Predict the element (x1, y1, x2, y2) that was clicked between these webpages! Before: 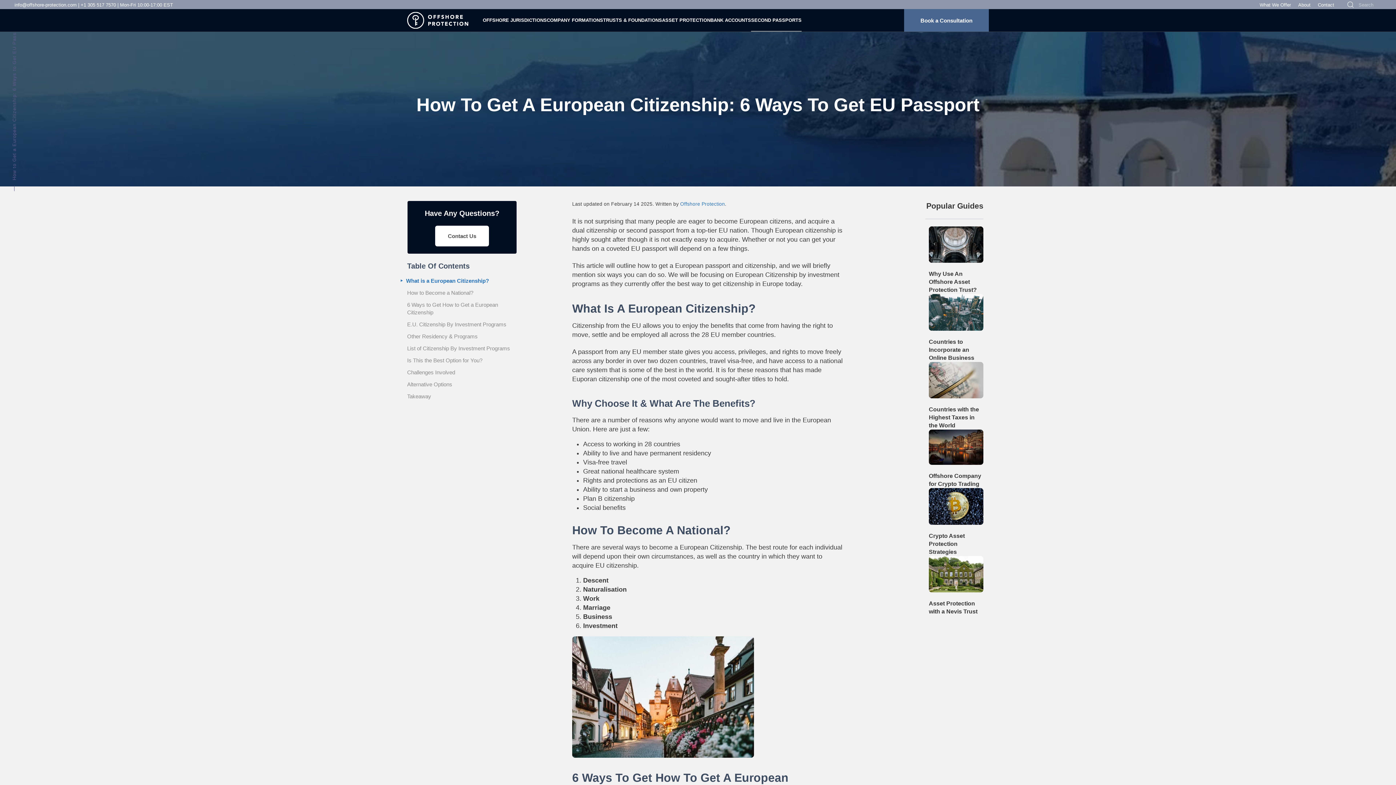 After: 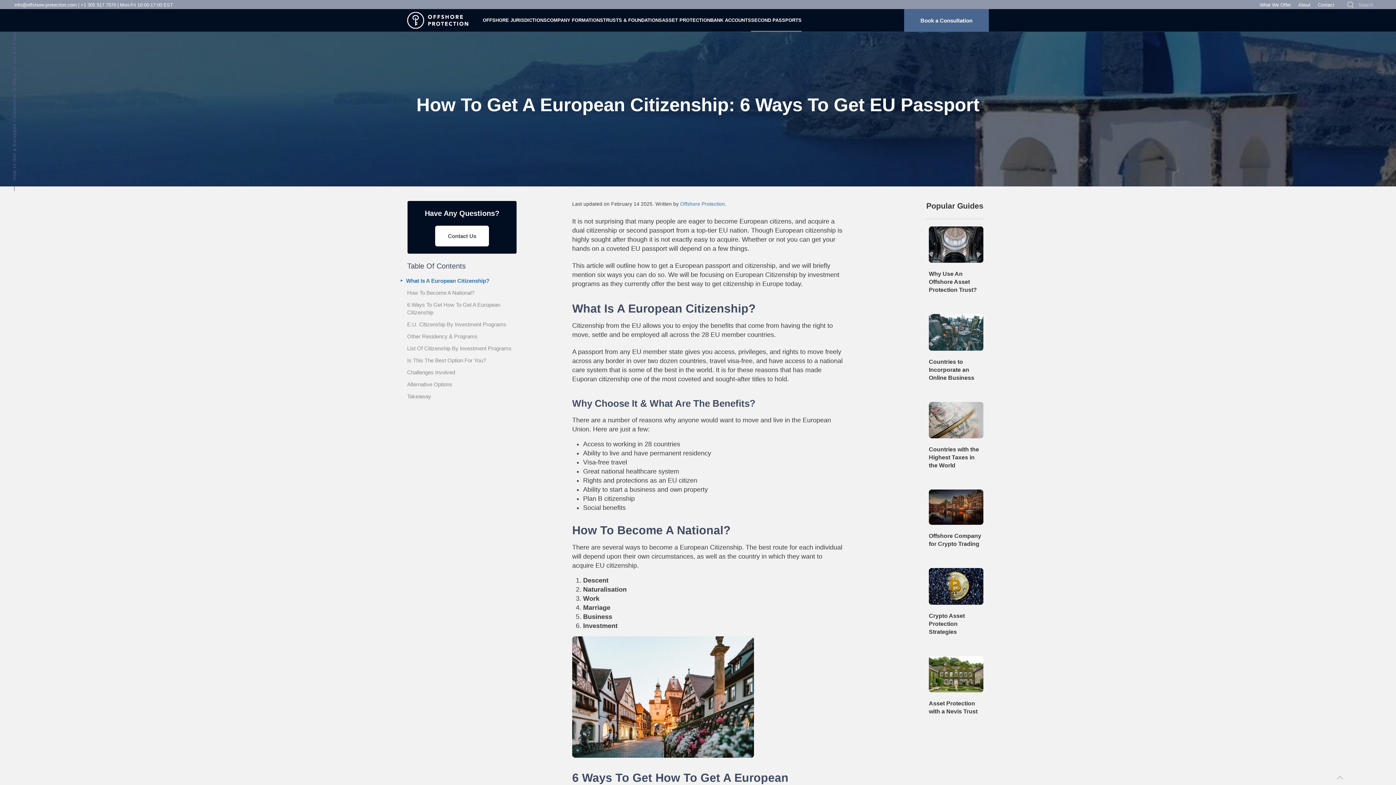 Action: bbox: (80, 2, 116, 7) label: +1 305 517 7570